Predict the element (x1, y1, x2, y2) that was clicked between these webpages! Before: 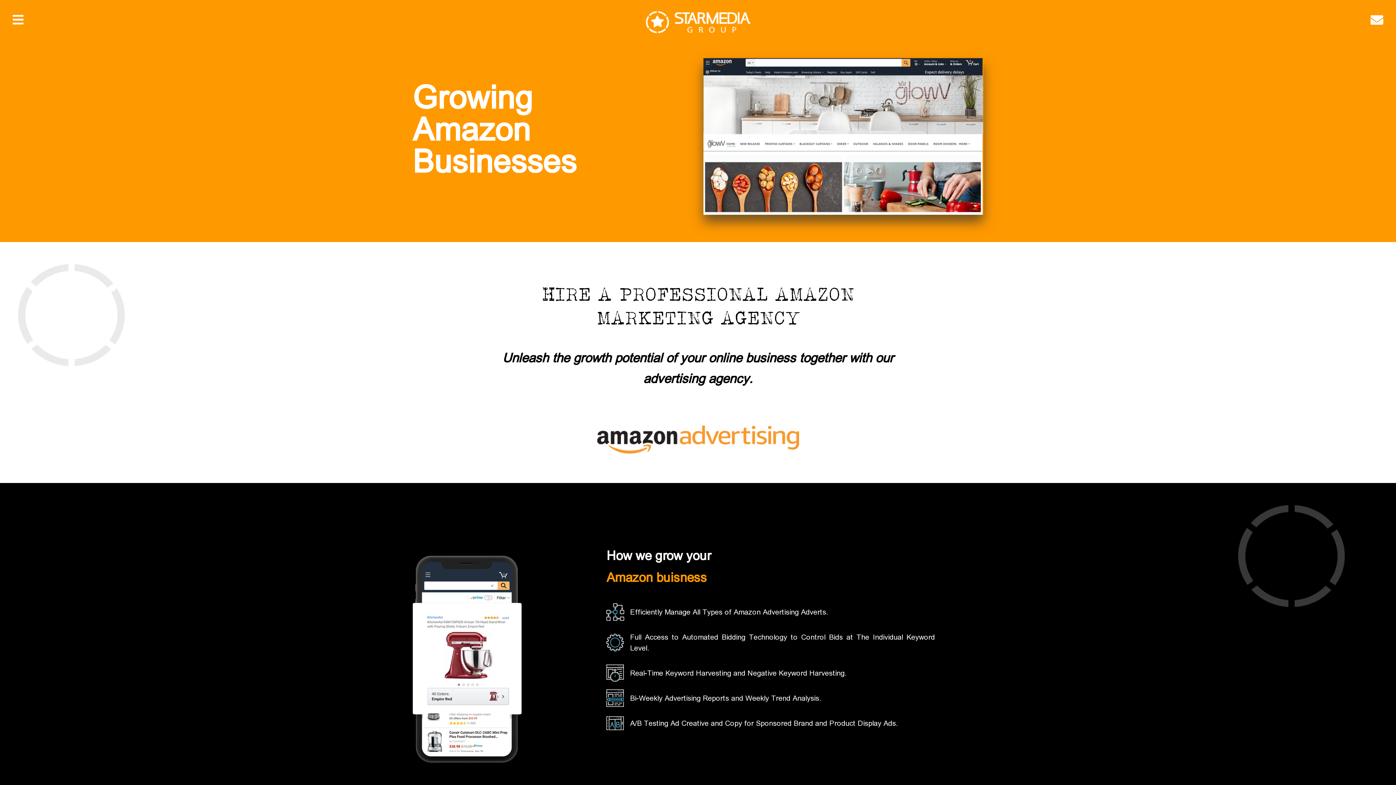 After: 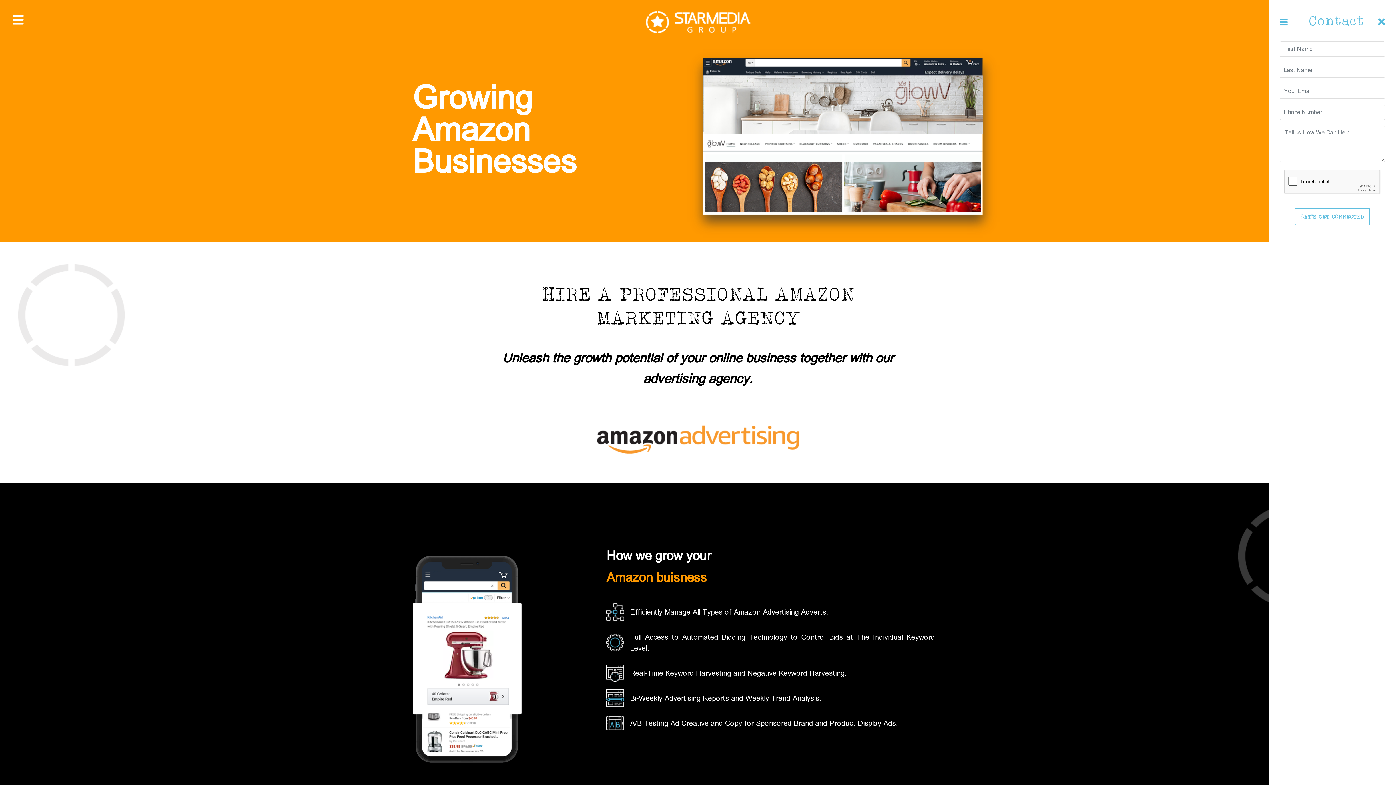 Action: bbox: (1370, 13, 1383, 27)